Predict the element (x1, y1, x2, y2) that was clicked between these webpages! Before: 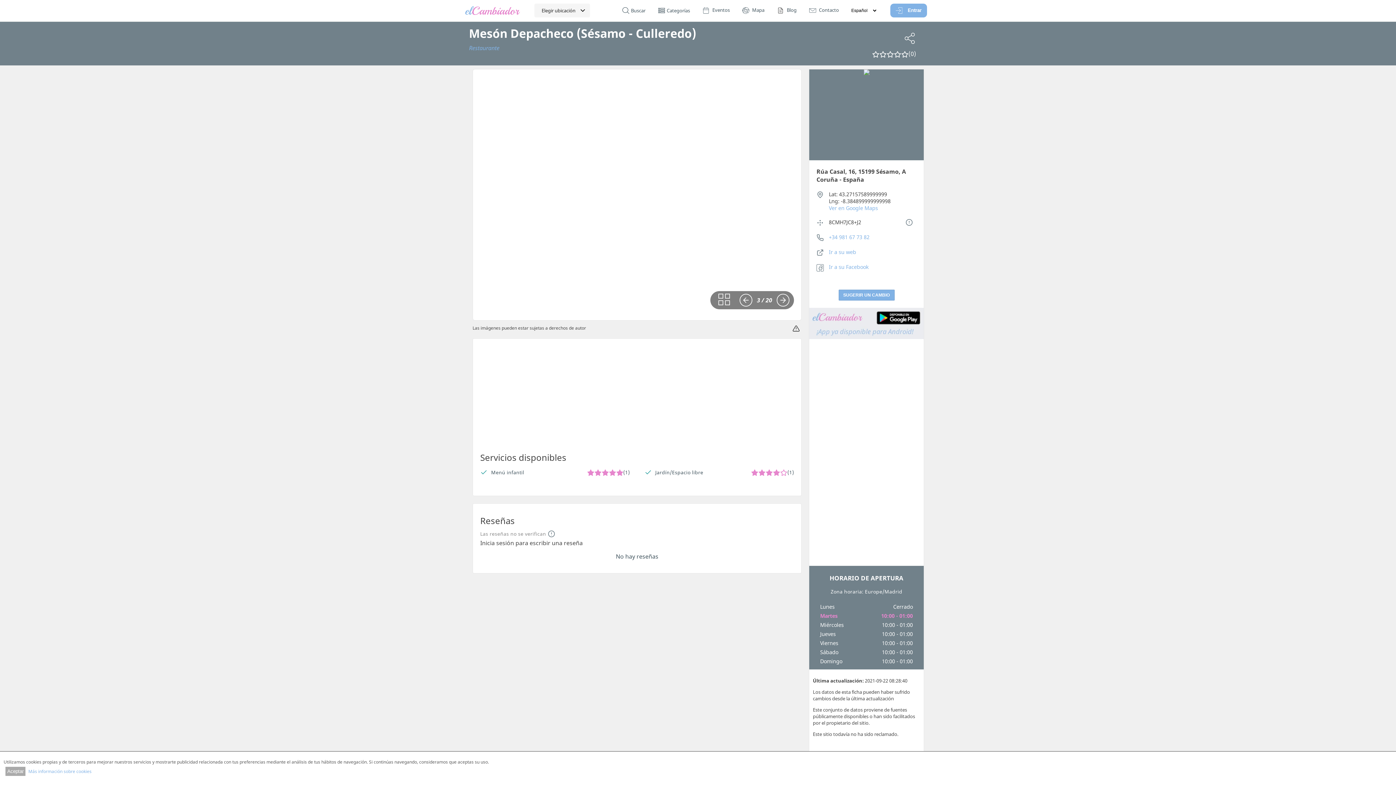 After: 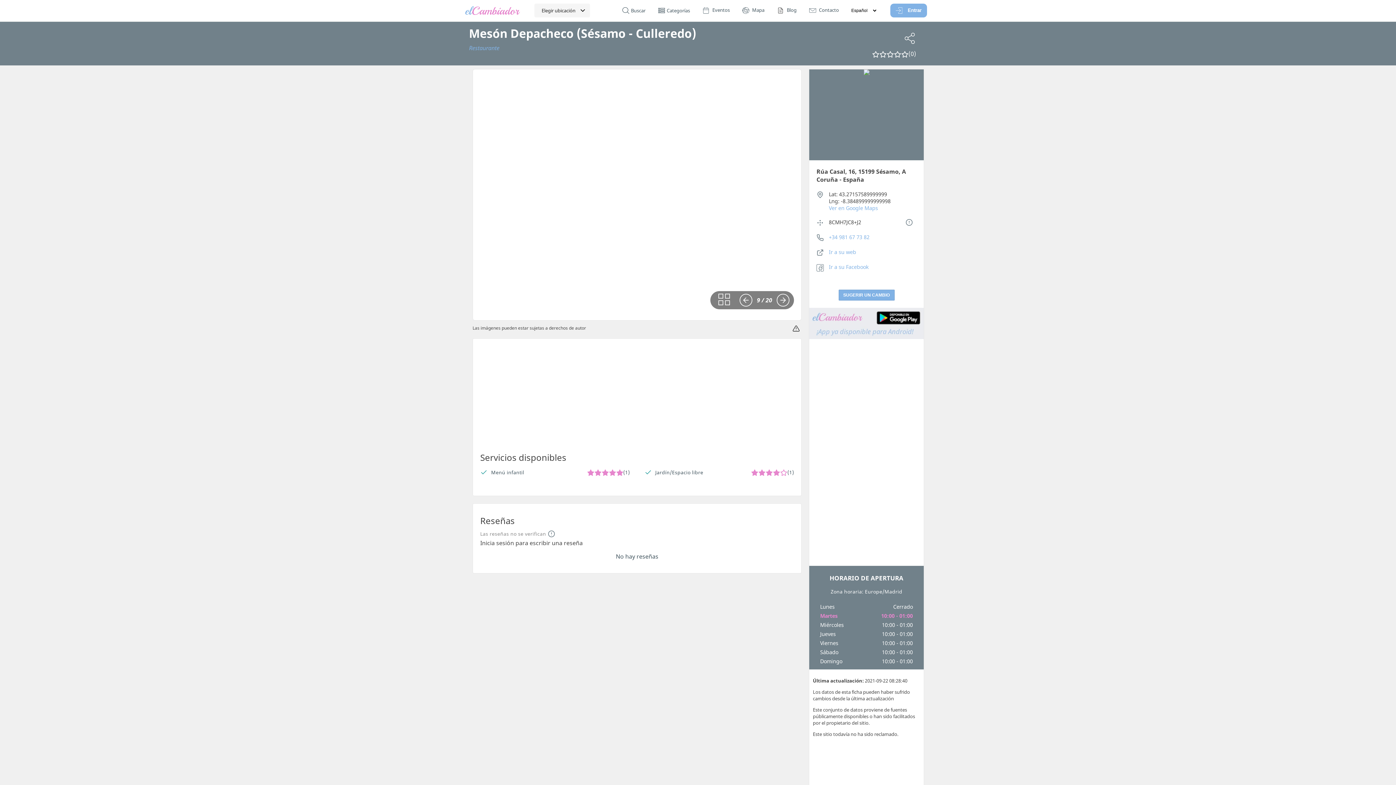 Action: label: Aceptar bbox: (5, 767, 25, 776)